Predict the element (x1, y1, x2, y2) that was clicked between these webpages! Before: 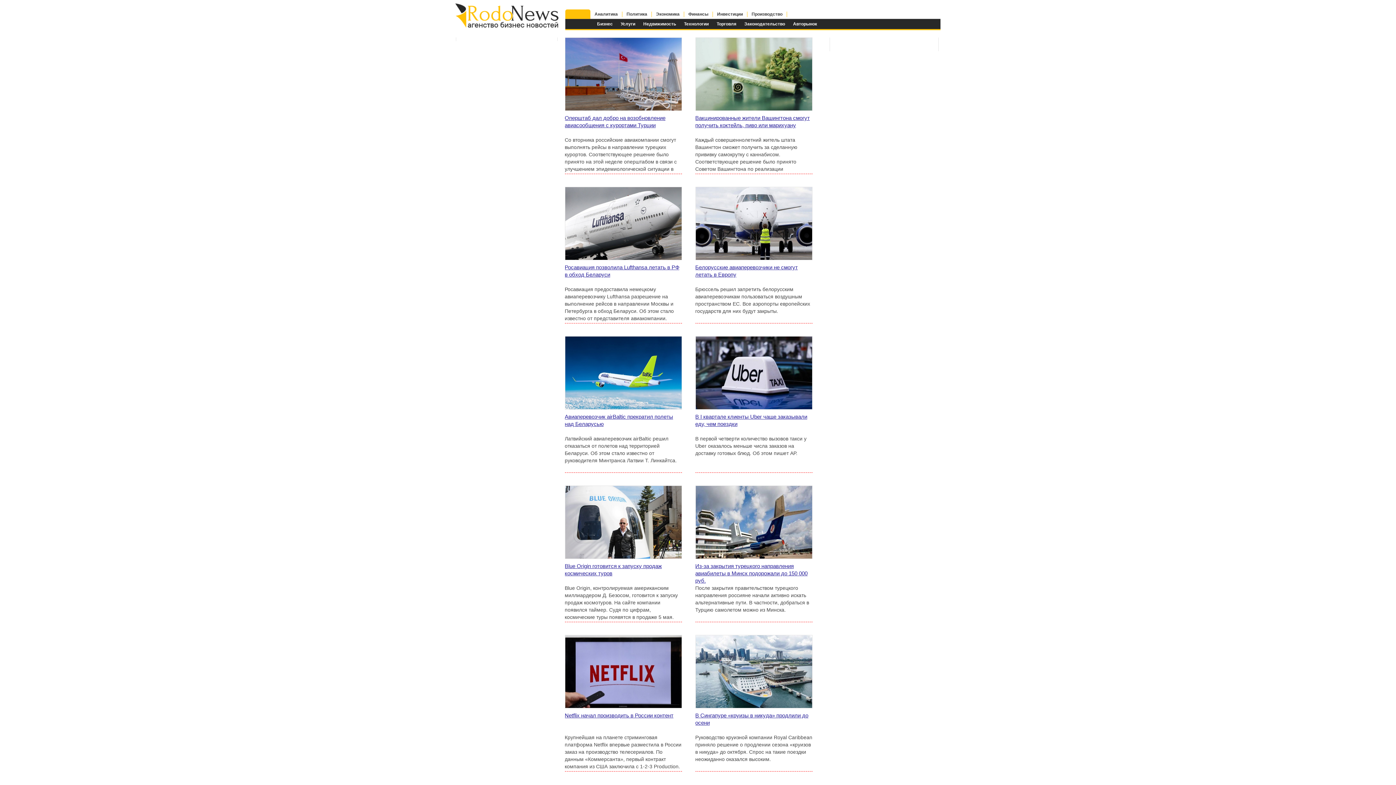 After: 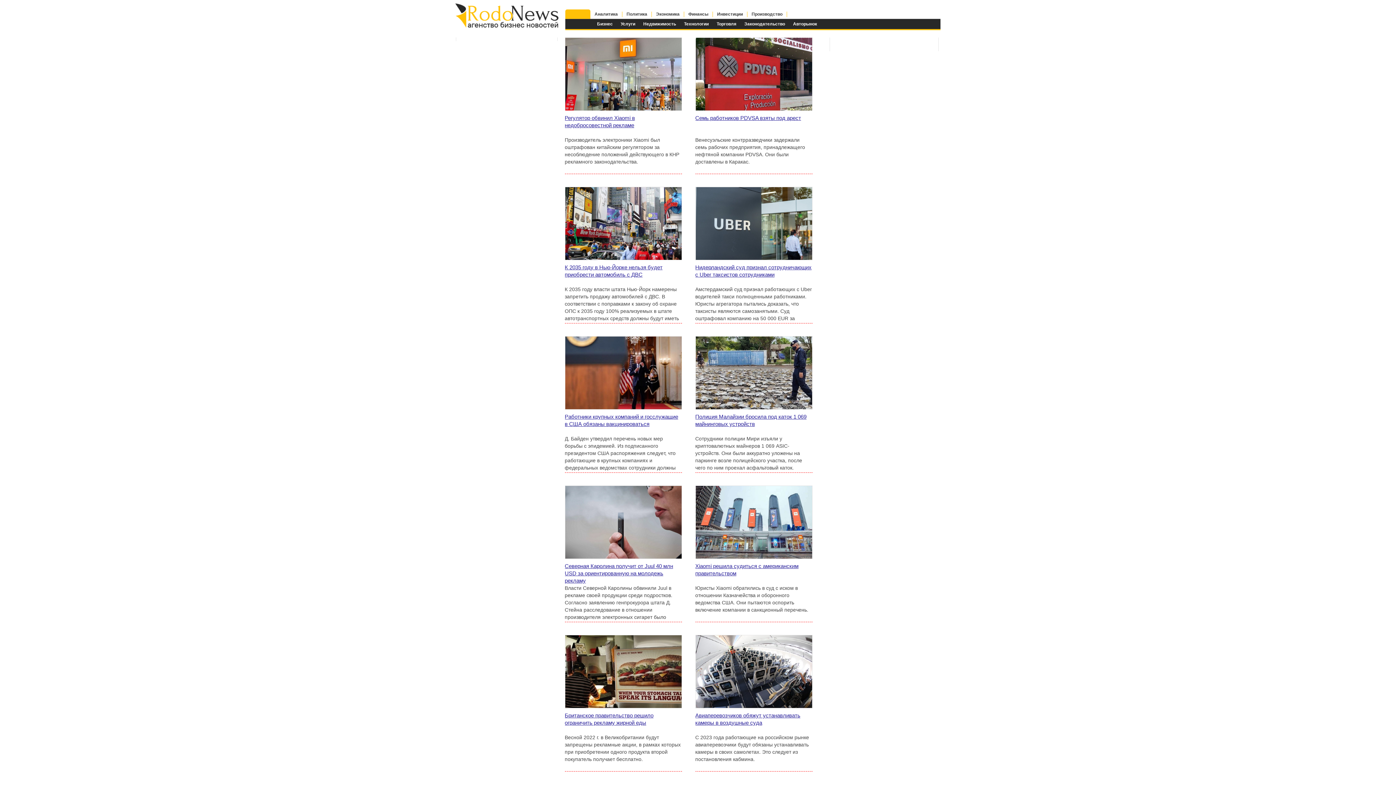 Action: label: Законодательство bbox: (742, 19, 787, 28)